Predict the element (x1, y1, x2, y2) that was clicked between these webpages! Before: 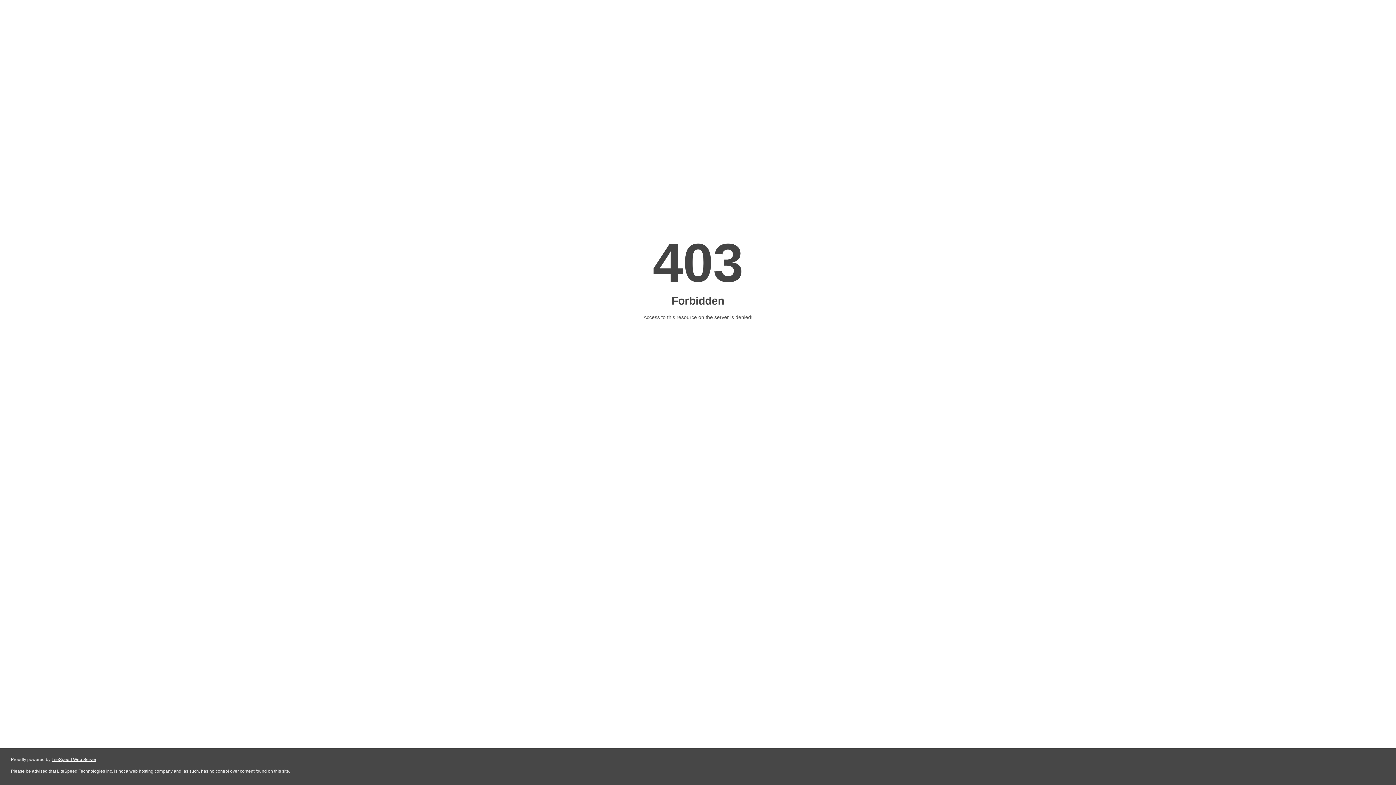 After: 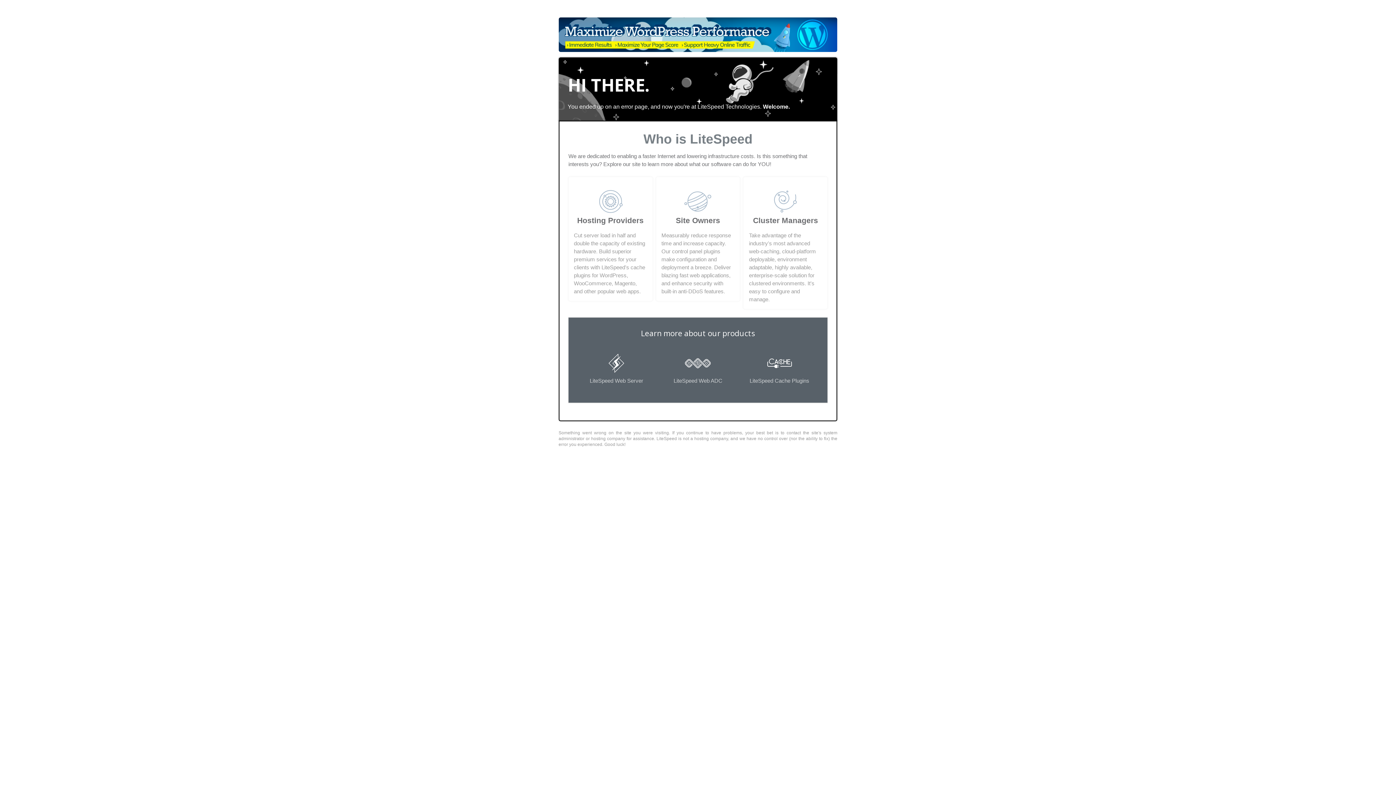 Action: bbox: (51, 757, 96, 762) label: LiteSpeed Web Server